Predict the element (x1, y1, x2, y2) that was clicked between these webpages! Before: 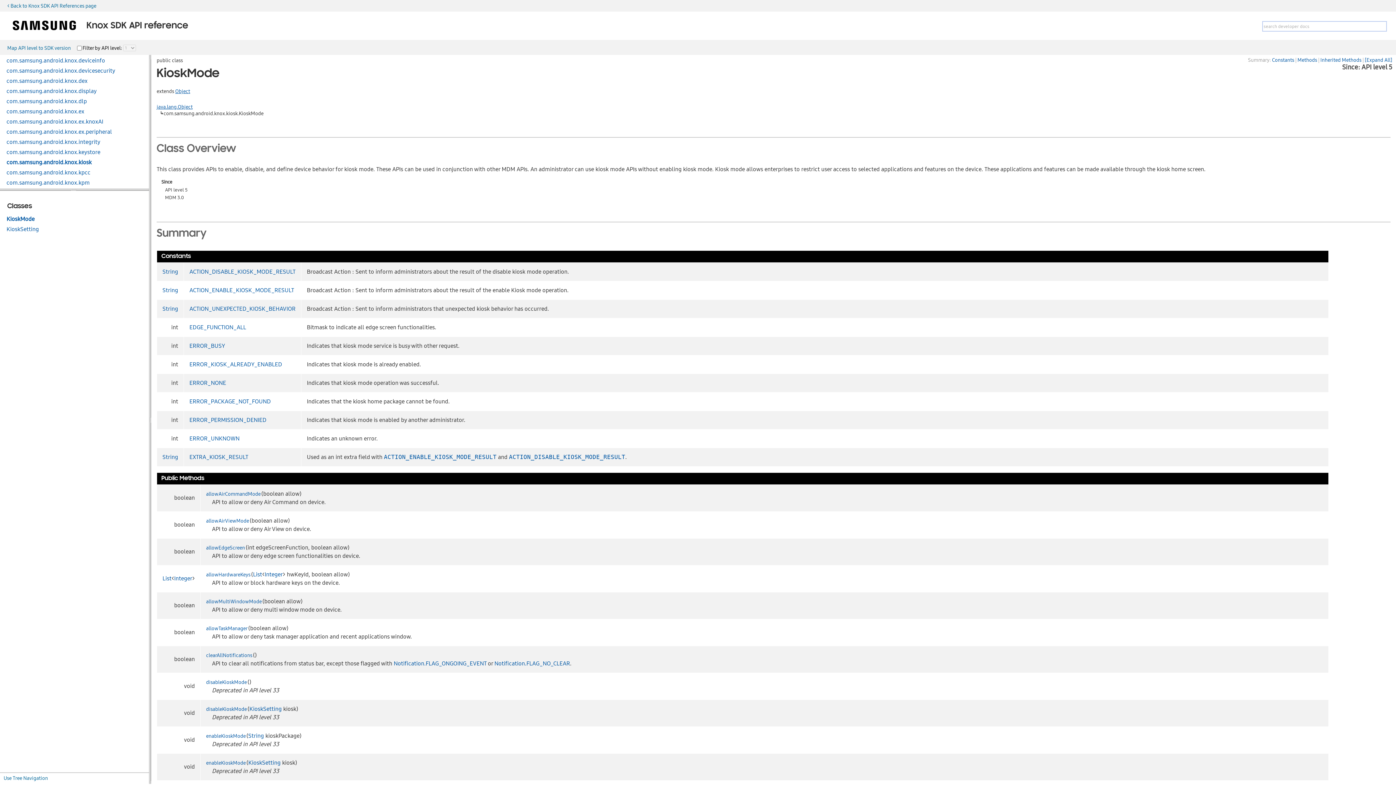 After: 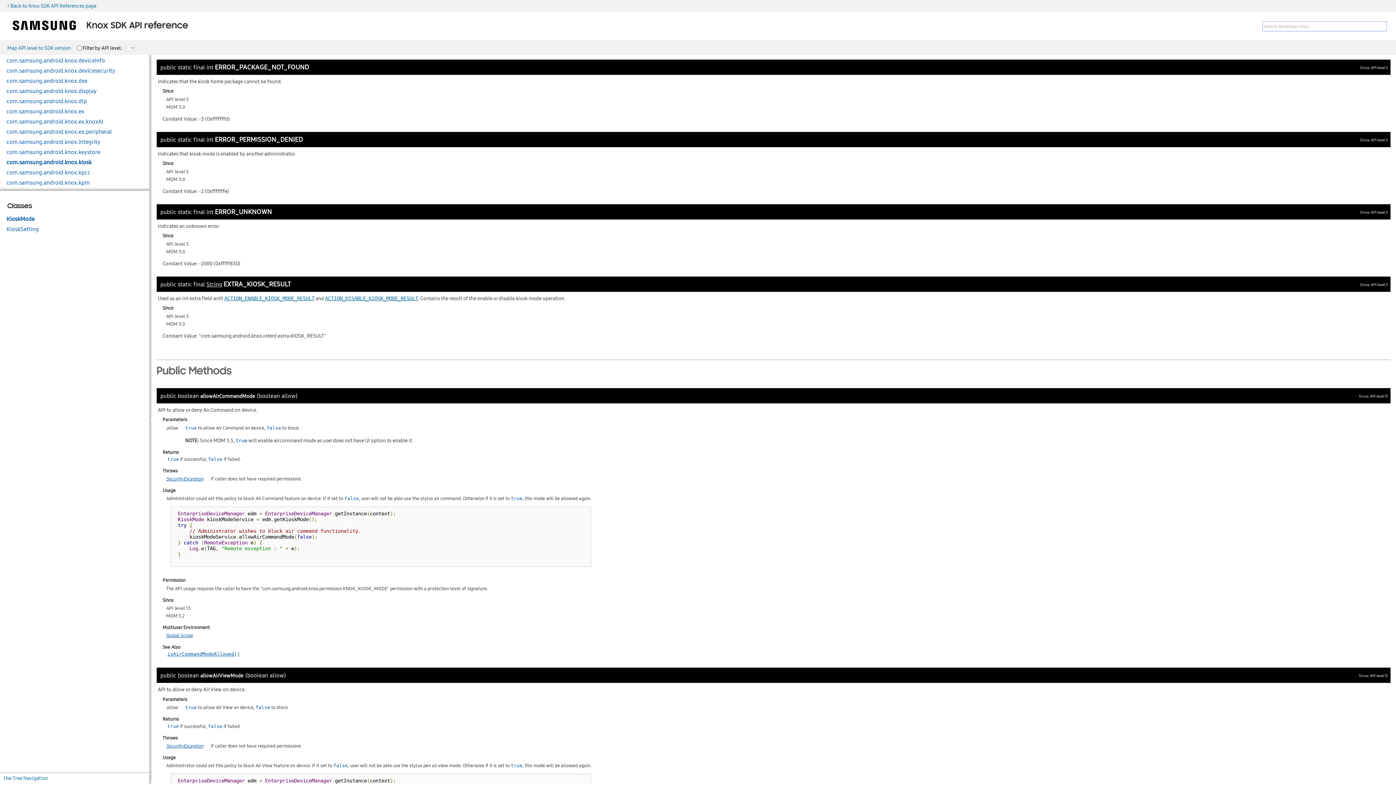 Action: label: ERROR_PACKAGE_NOT_FOUND bbox: (189, 398, 270, 405)